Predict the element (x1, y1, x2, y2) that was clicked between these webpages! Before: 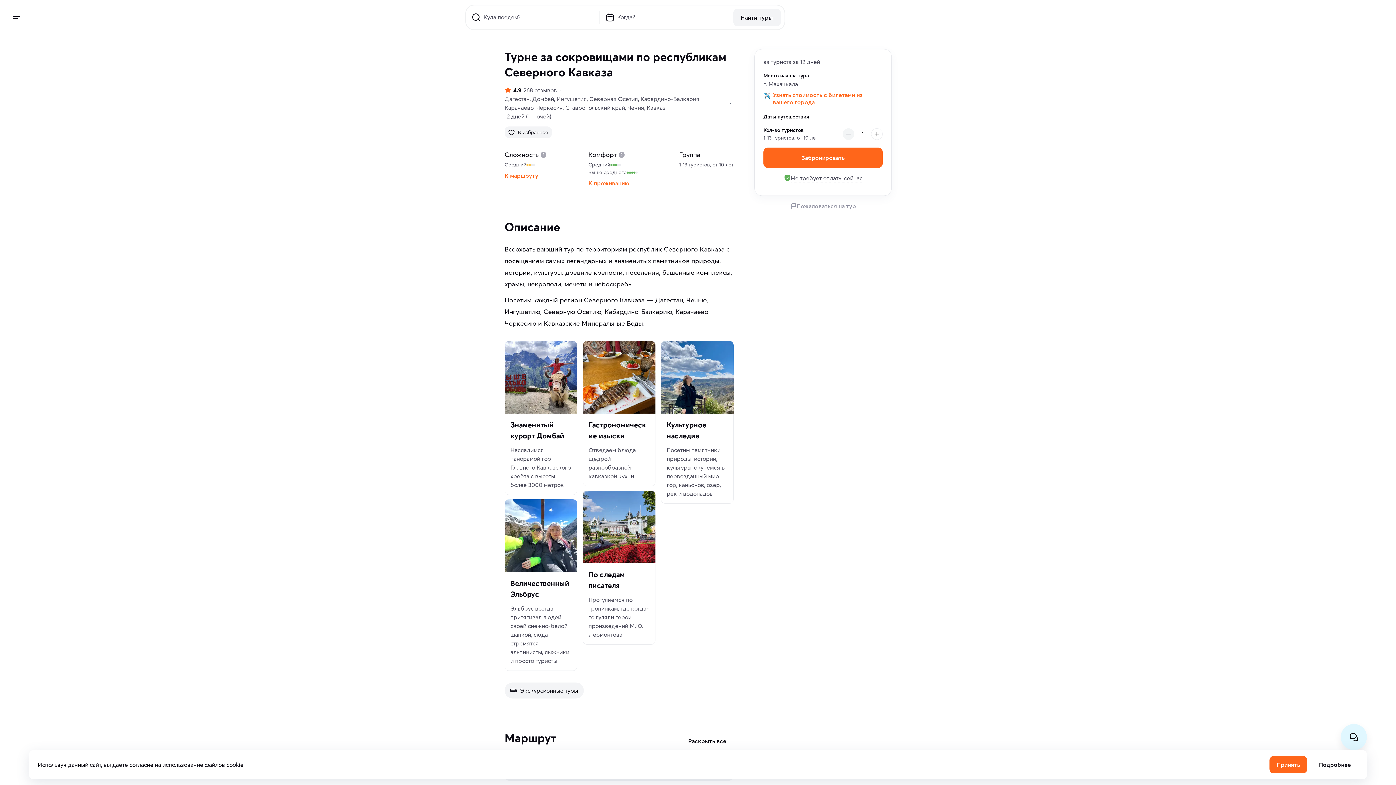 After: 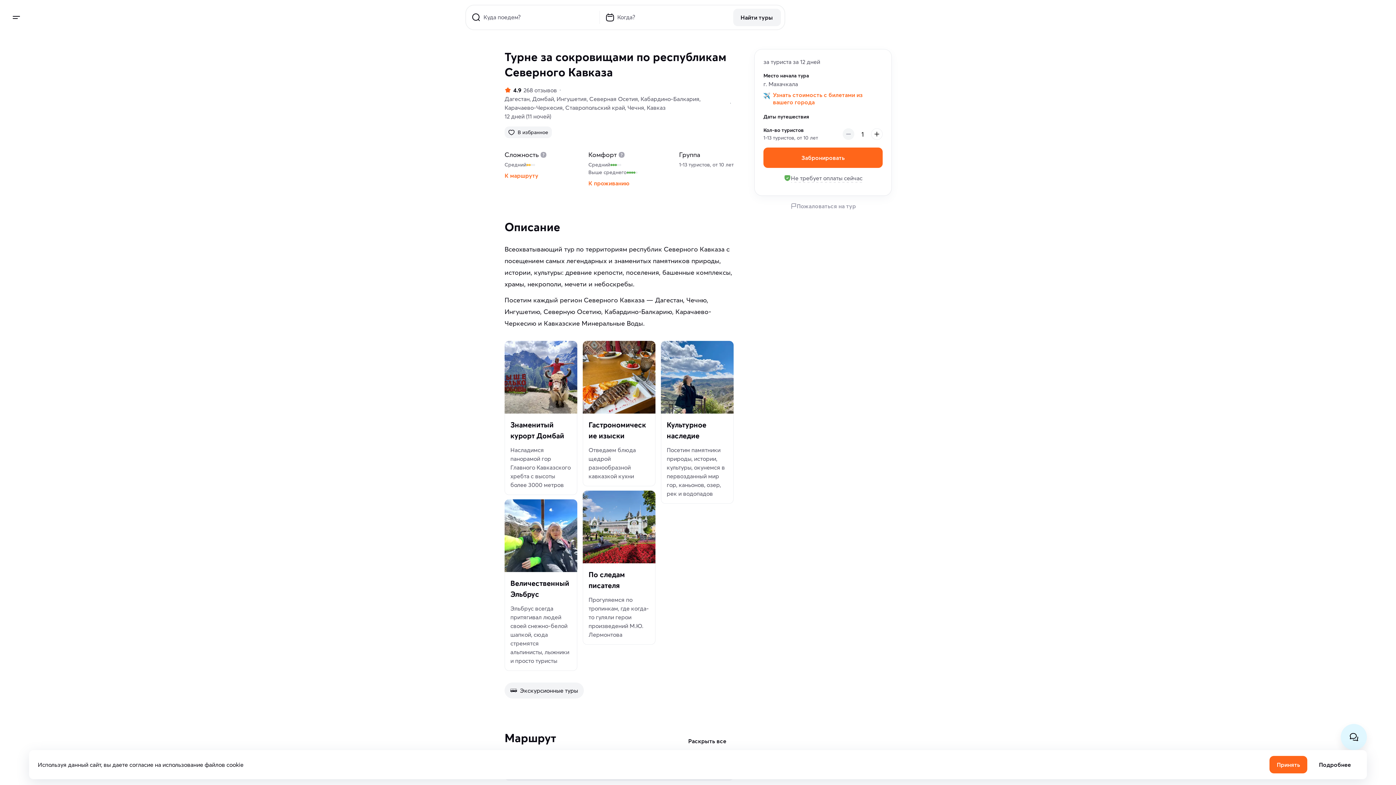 Action: label: Кавказ bbox: (646, 104, 665, 111)